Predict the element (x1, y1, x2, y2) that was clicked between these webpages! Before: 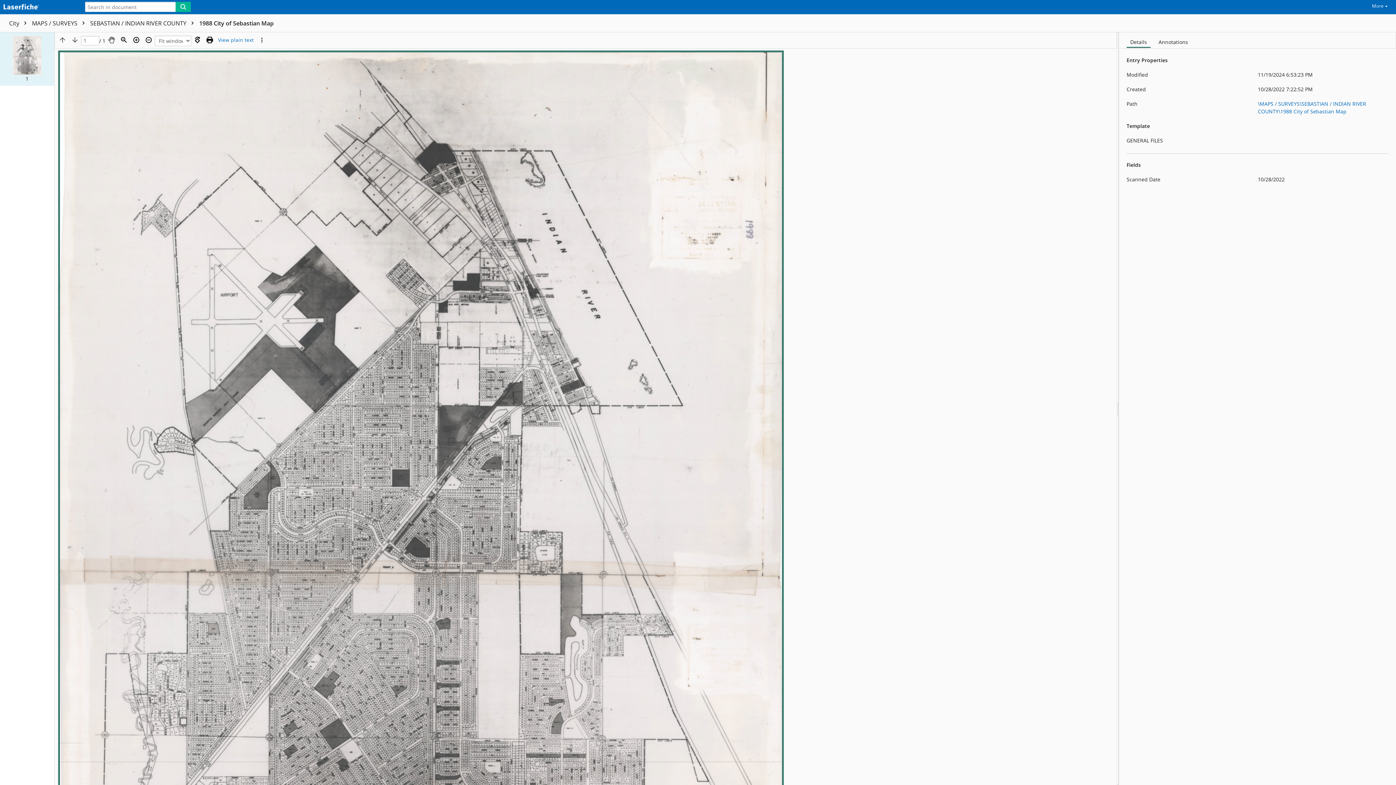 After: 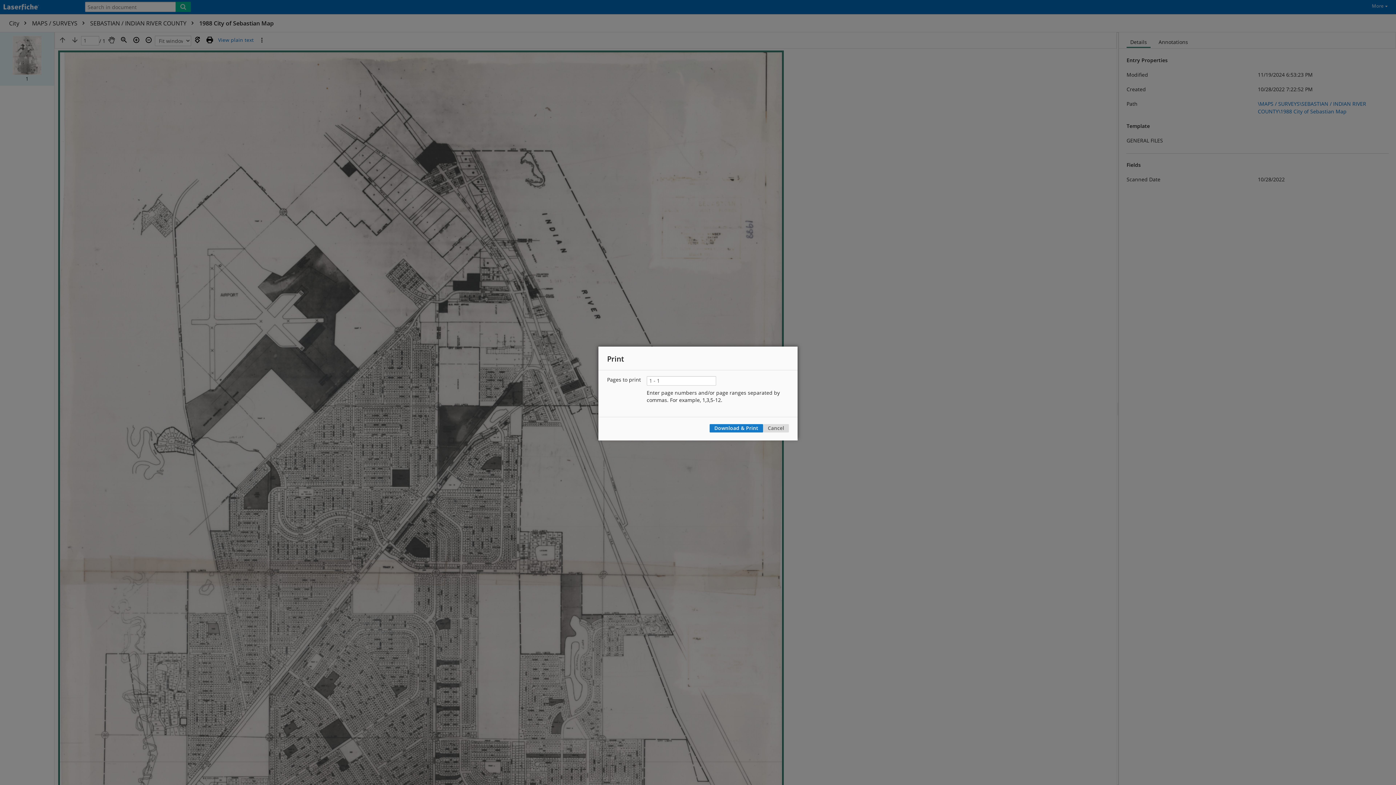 Action: bbox: (203, 33, 216, 46) label: Print (as PDF)